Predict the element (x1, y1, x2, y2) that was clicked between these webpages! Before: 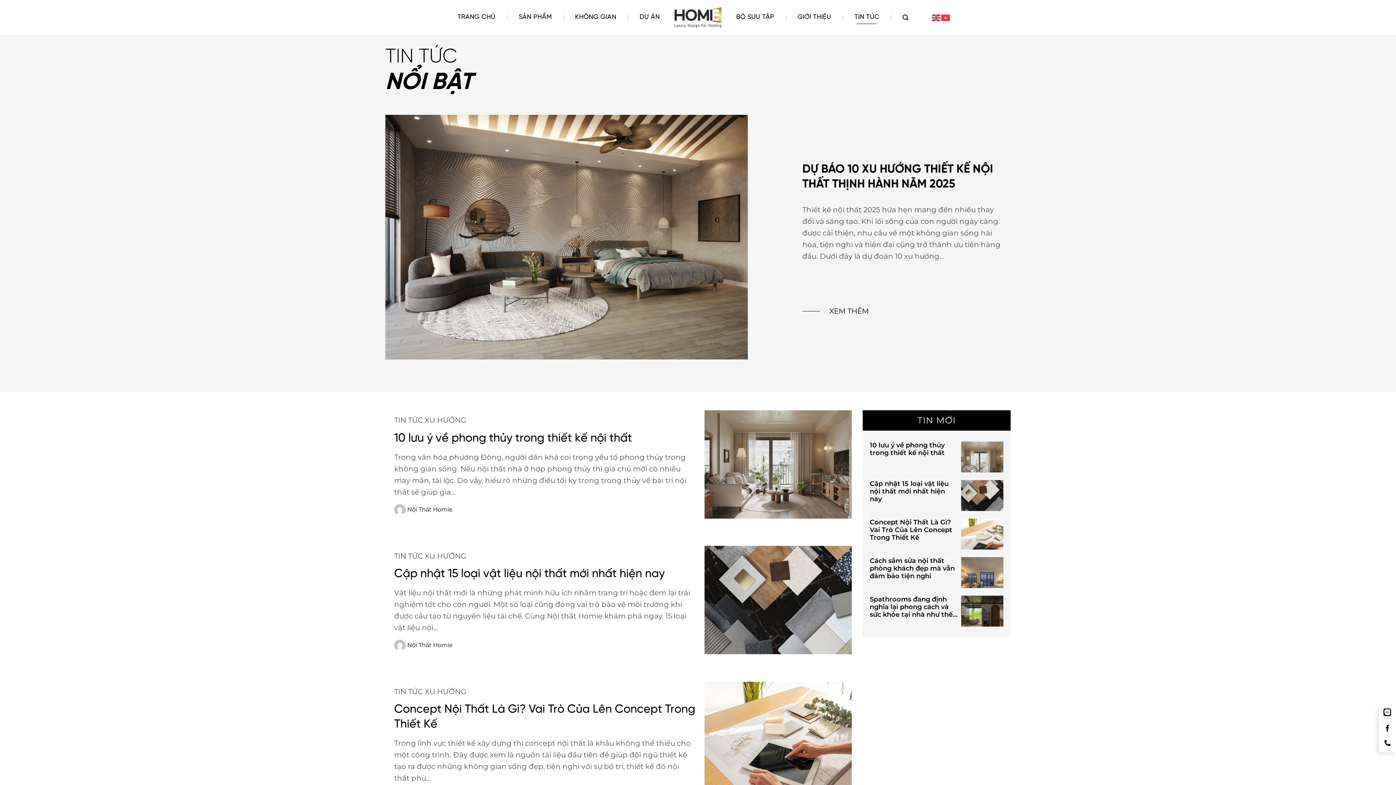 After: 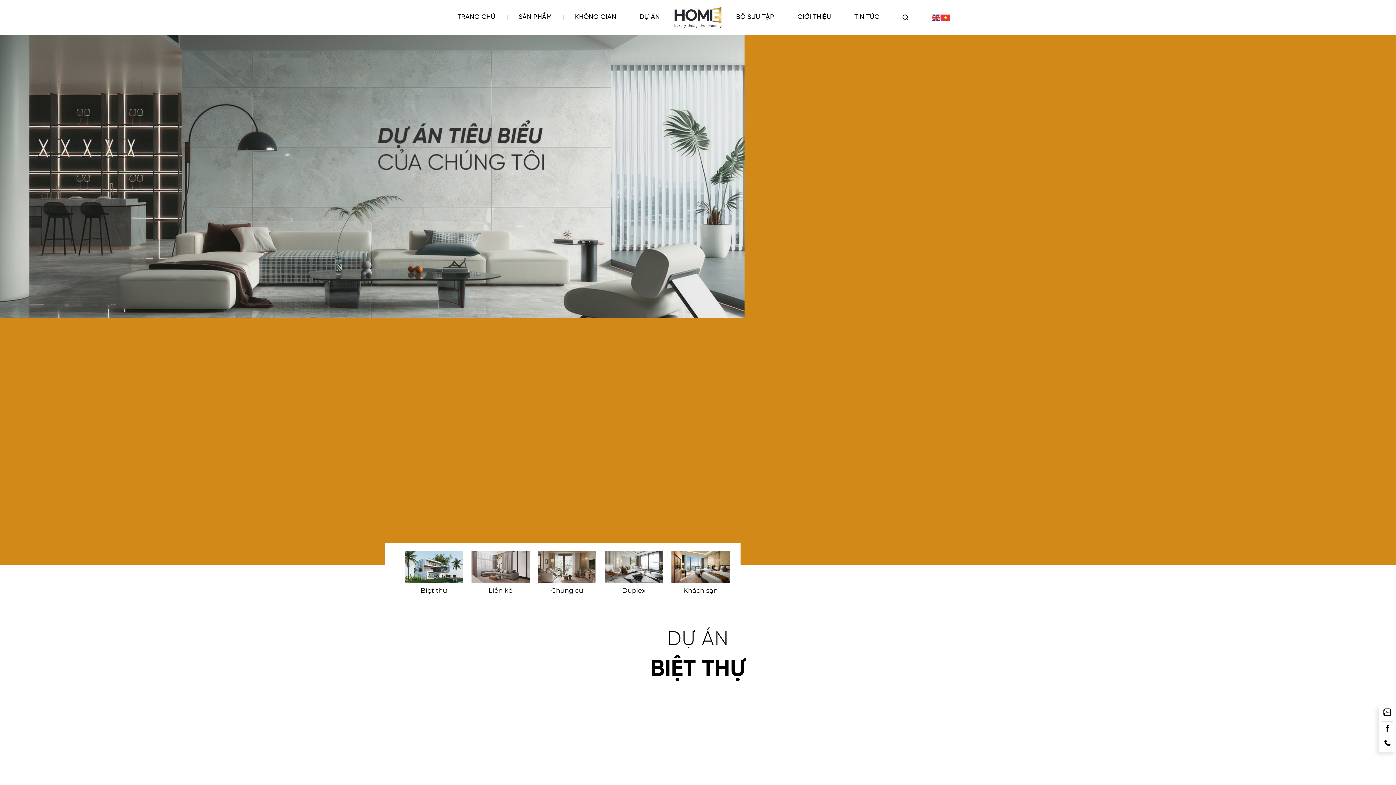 Action: bbox: (639, 10, 660, 24) label: DỰ ÁN